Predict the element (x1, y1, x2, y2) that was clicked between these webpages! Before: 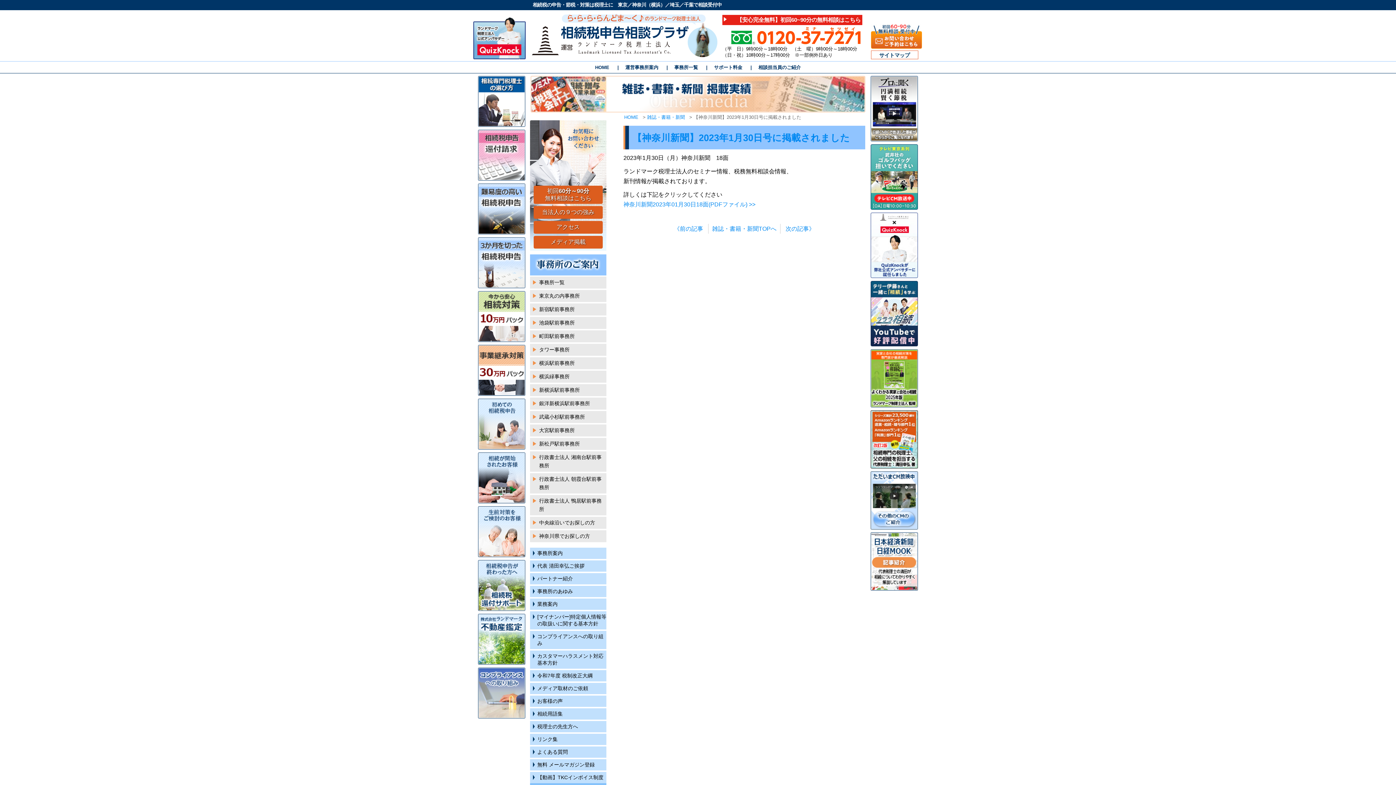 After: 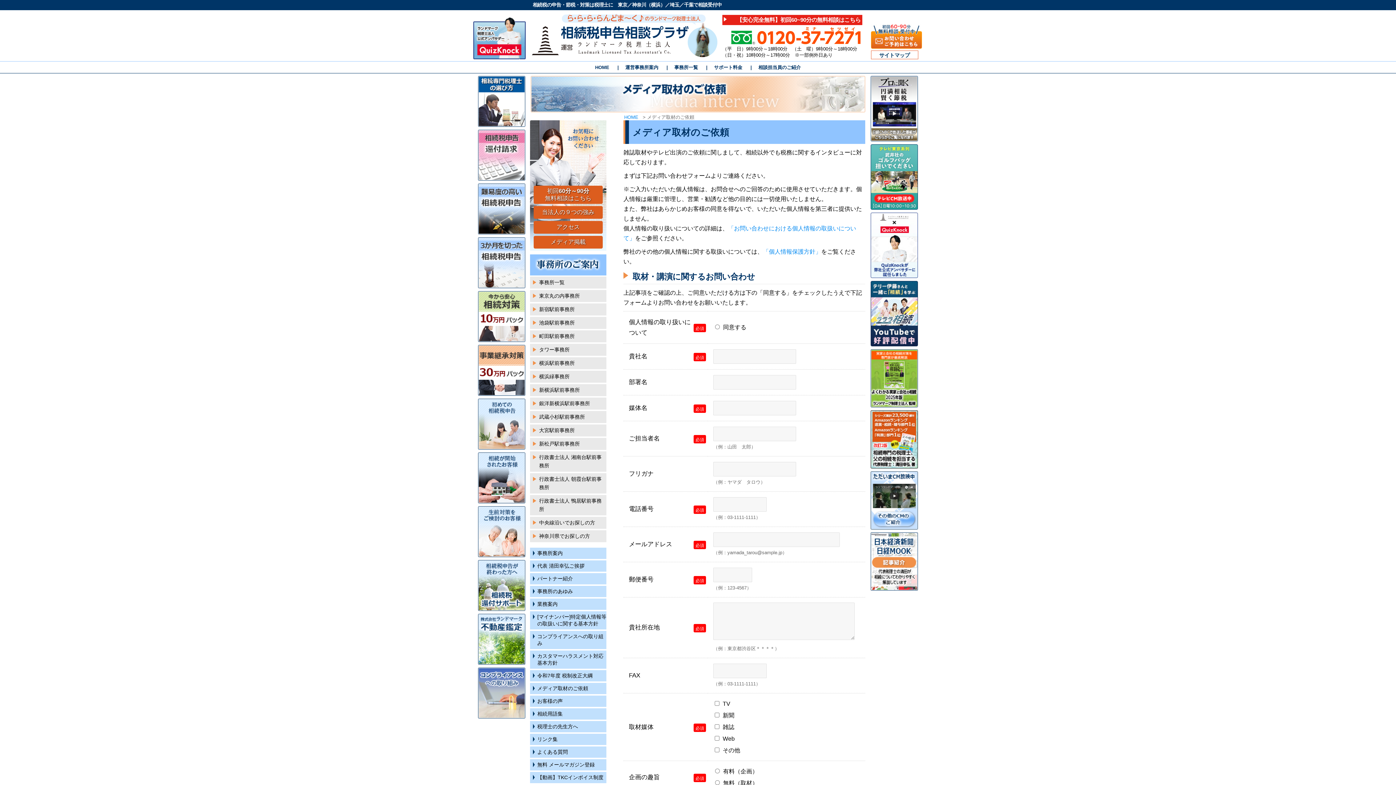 Action: bbox: (530, 683, 606, 694) label: メディア取材のご依頼